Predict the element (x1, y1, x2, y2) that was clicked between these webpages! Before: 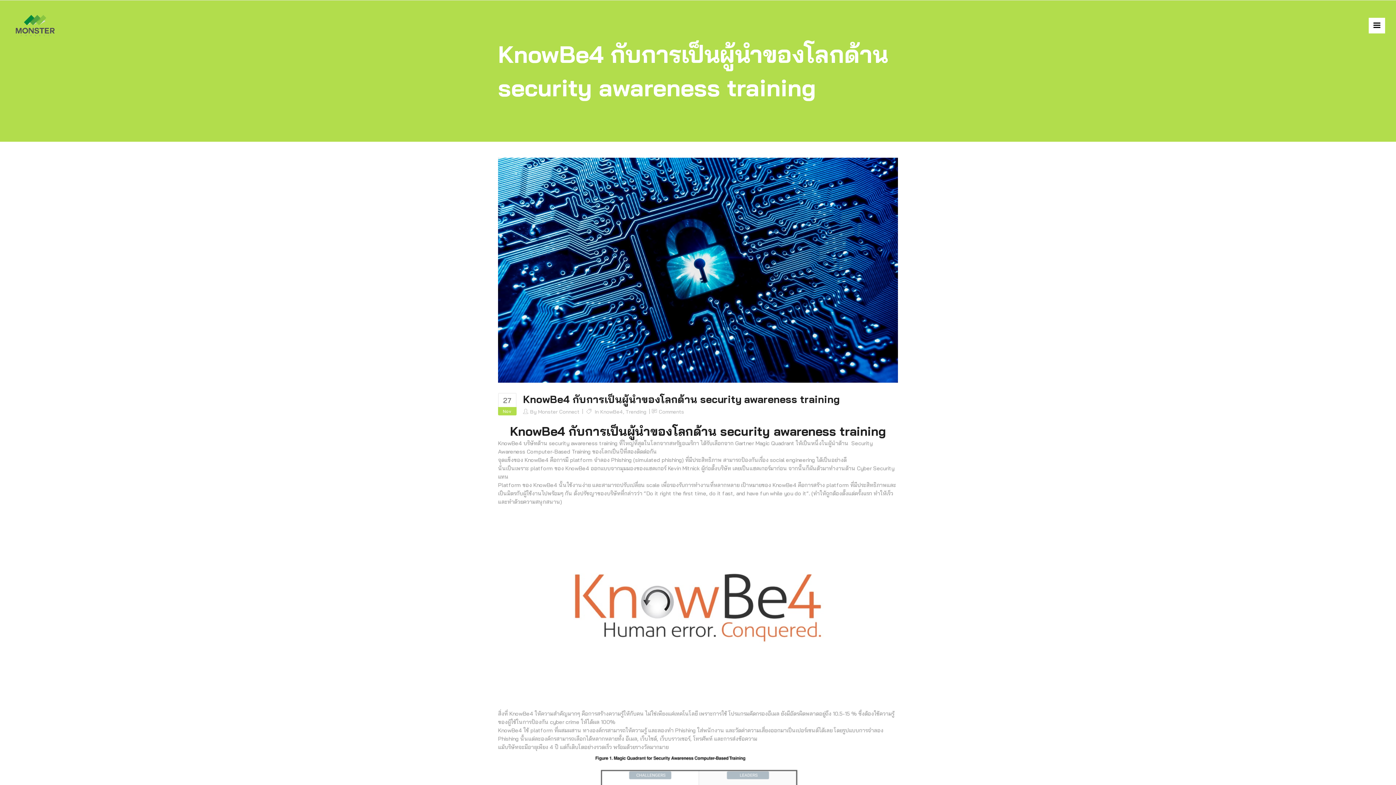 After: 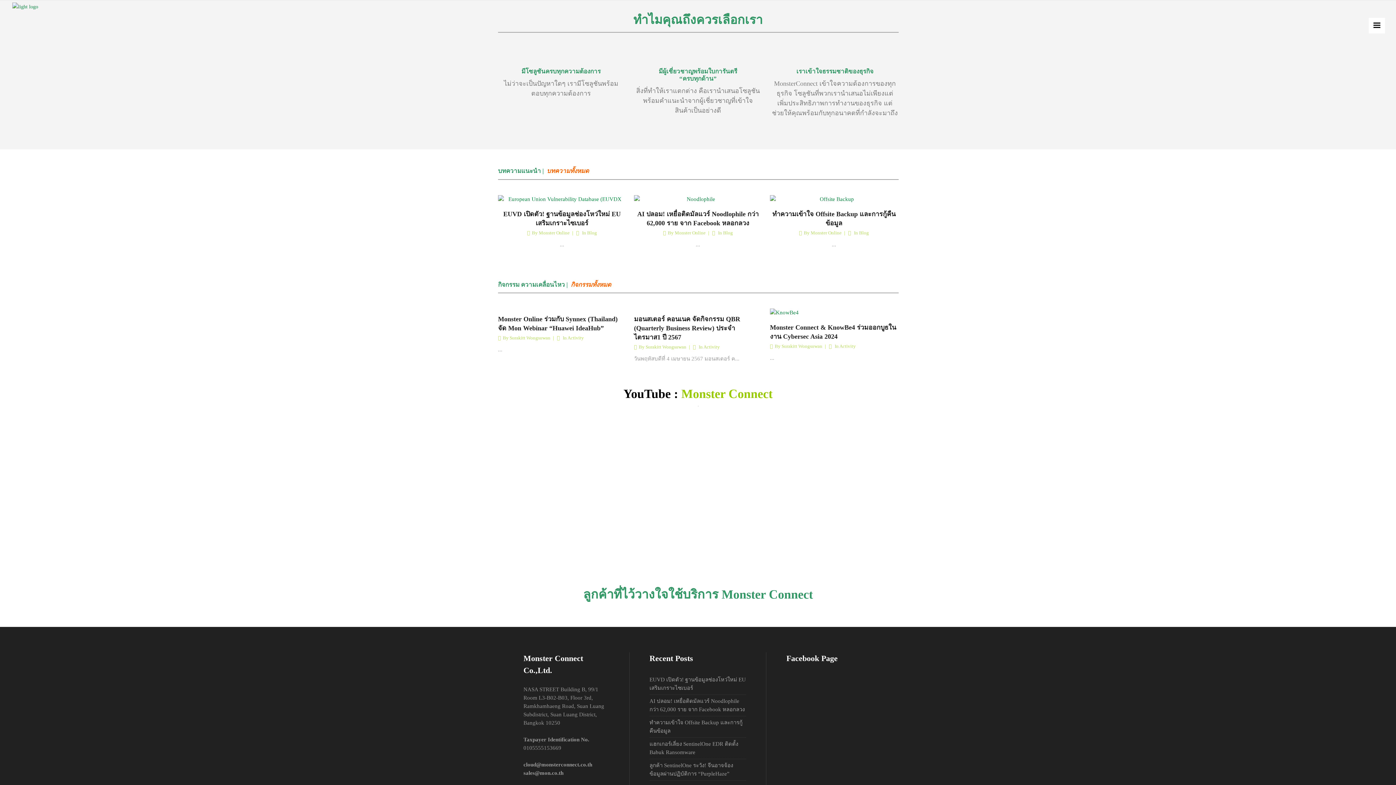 Action: bbox: (12, 2, 58, 48)